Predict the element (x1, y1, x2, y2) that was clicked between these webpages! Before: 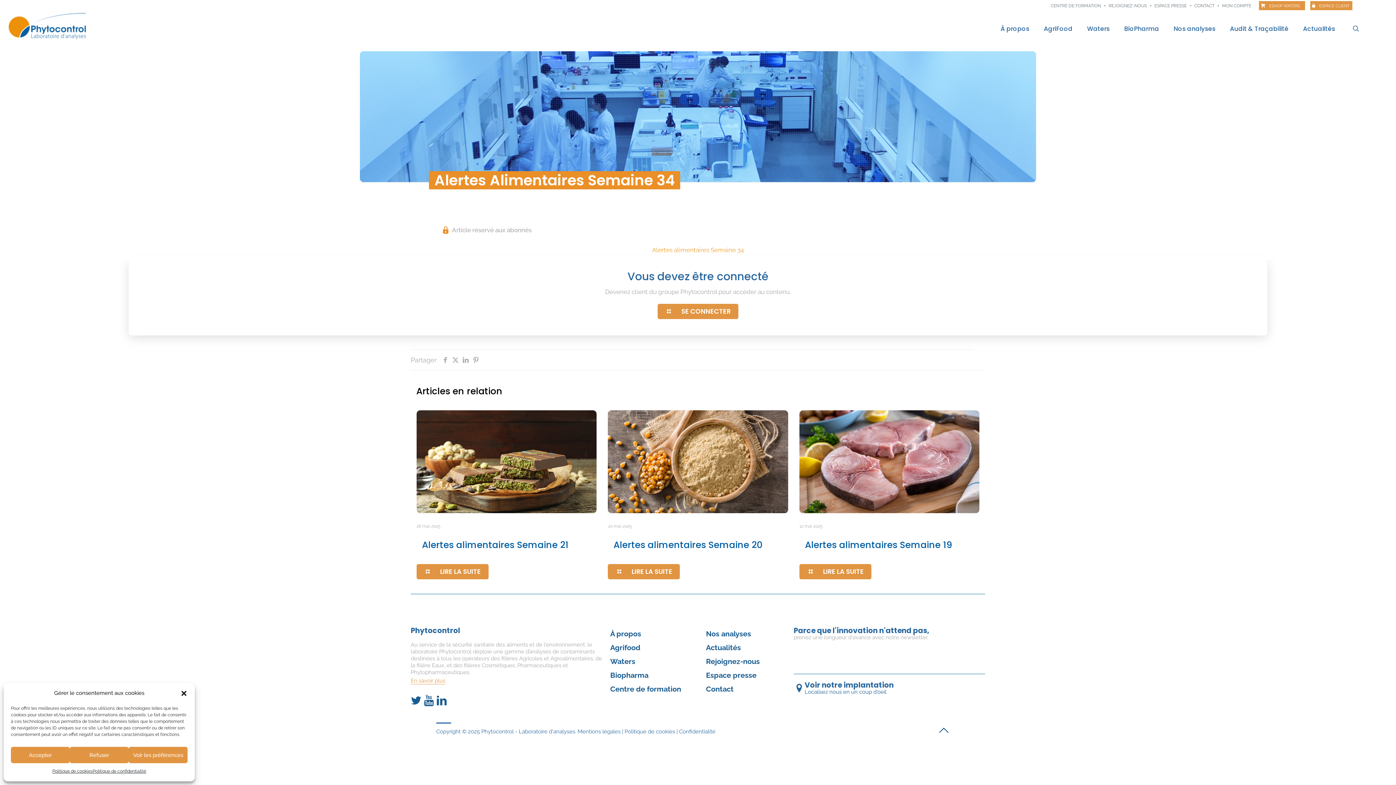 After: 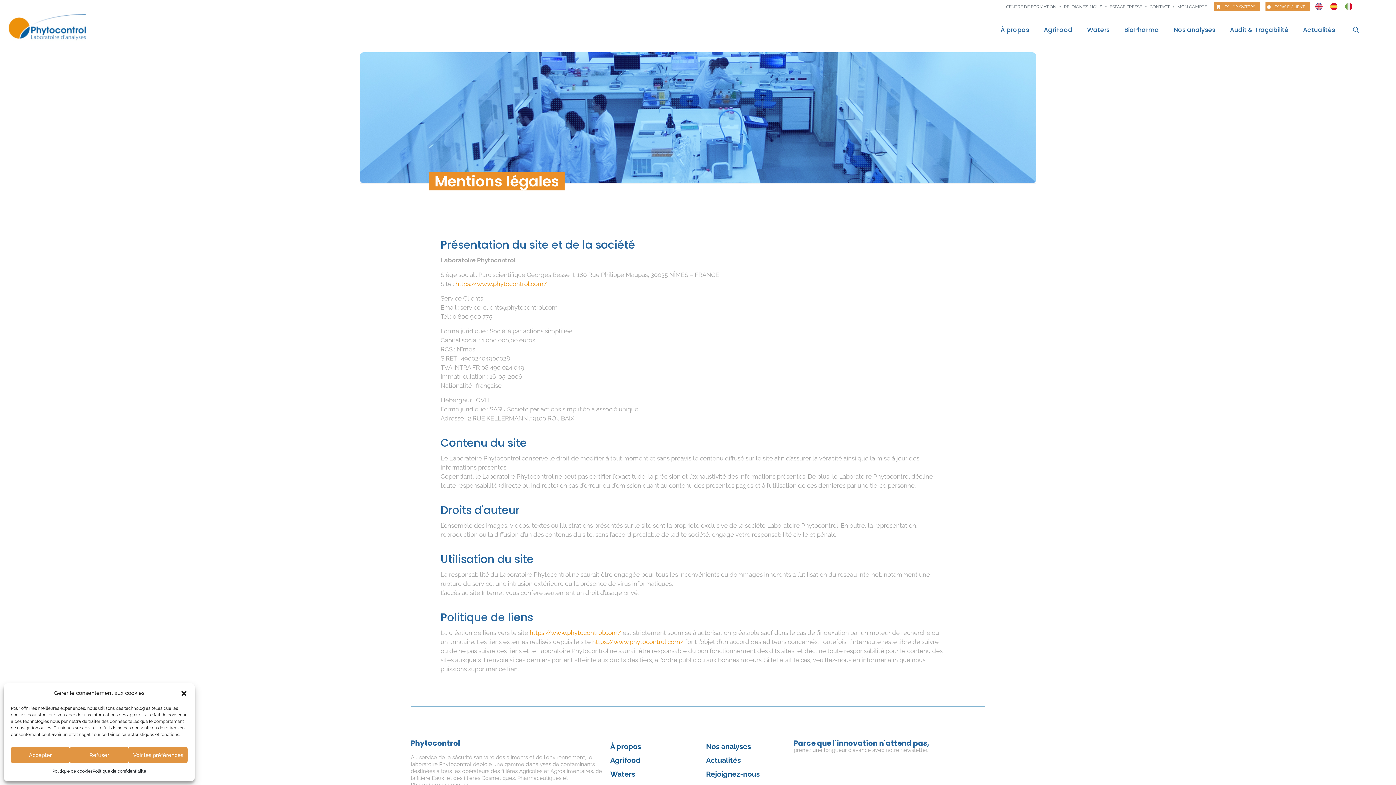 Action: bbox: (577, 728, 620, 735) label: Mentions légales